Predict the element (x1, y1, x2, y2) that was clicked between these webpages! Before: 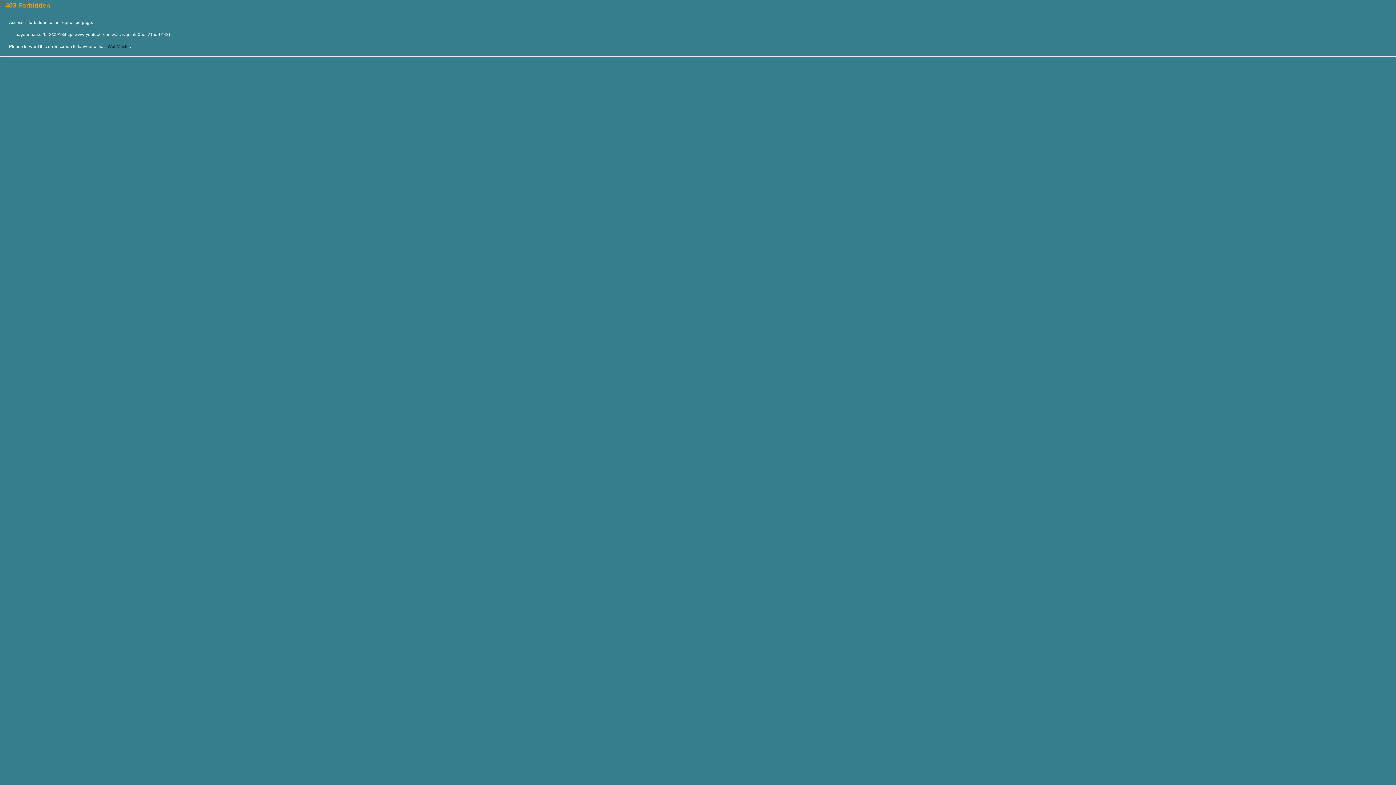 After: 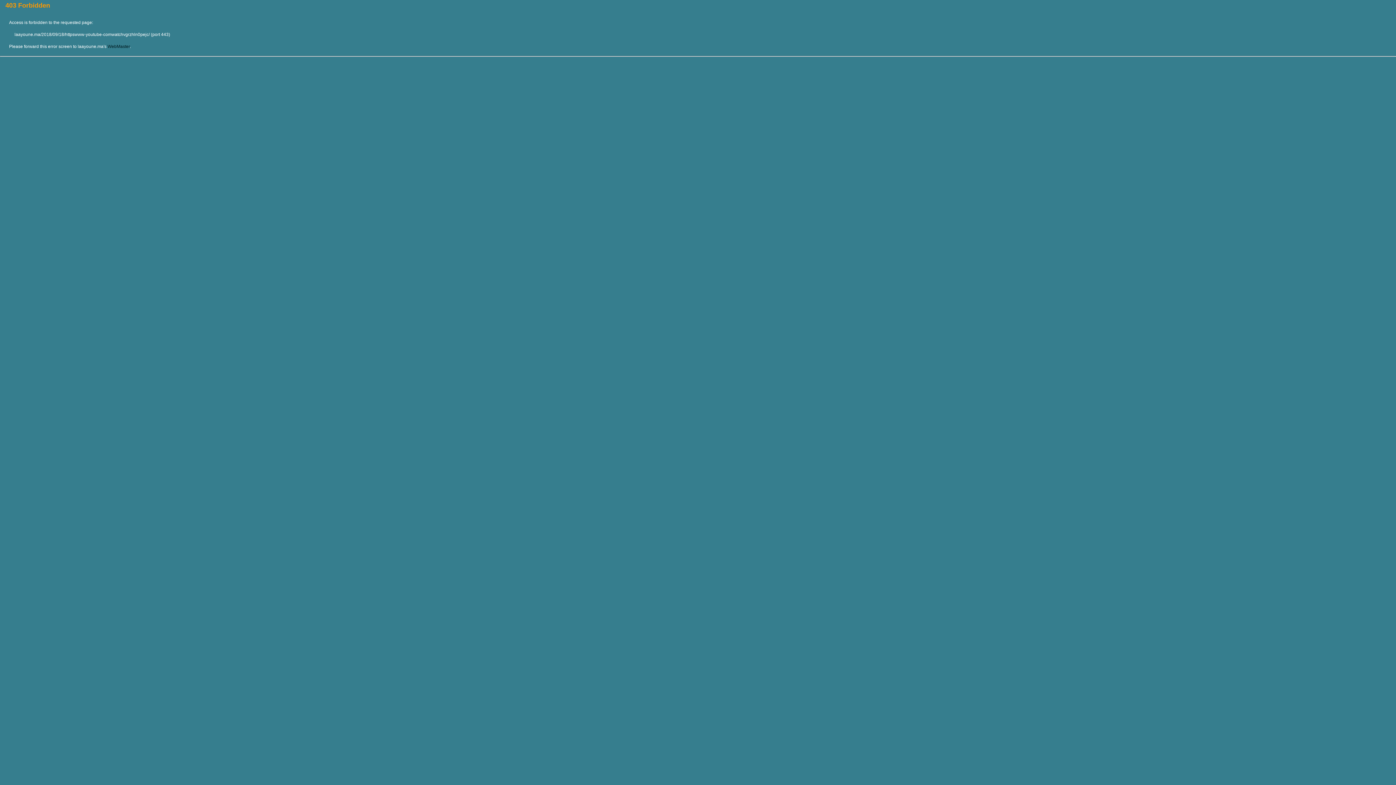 Action: bbox: (107, 44, 129, 49) label: WebMaster